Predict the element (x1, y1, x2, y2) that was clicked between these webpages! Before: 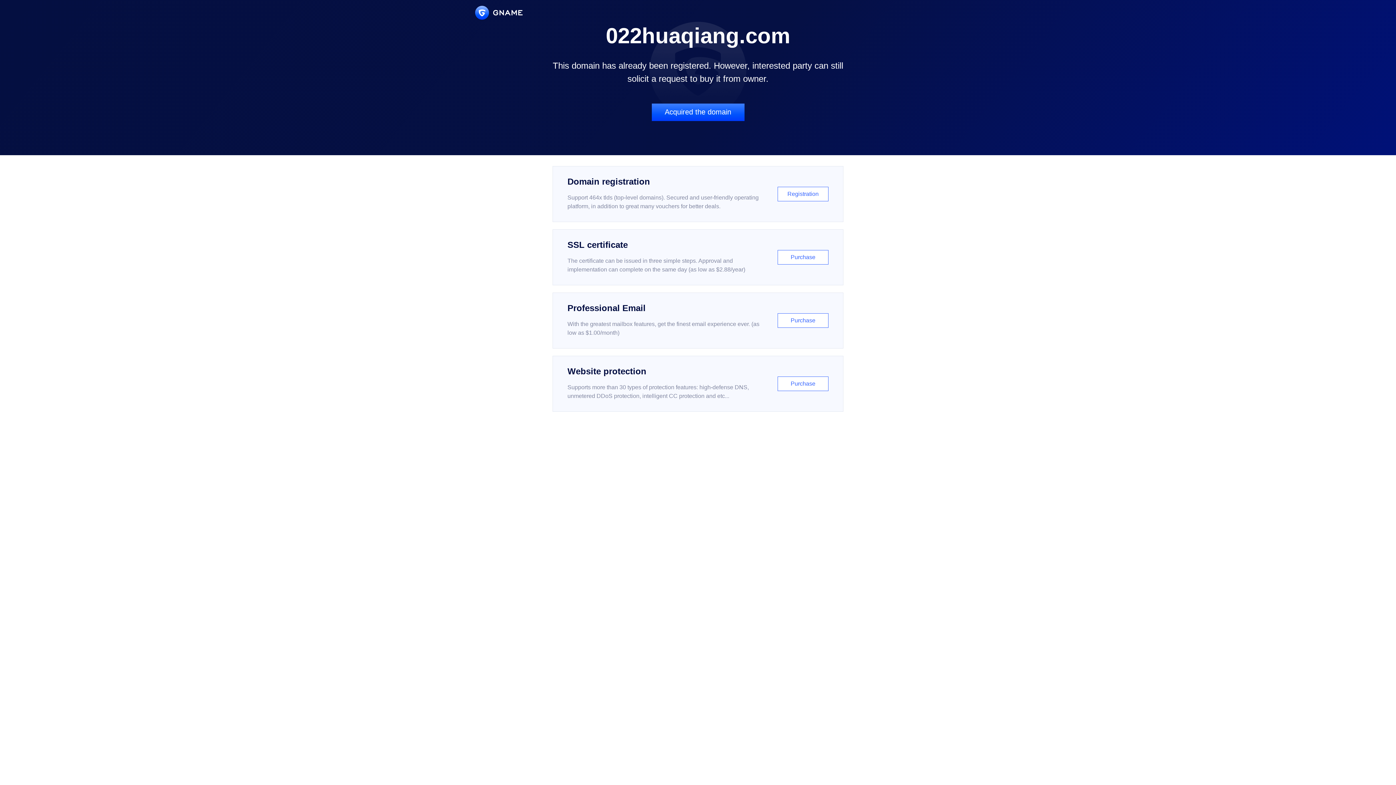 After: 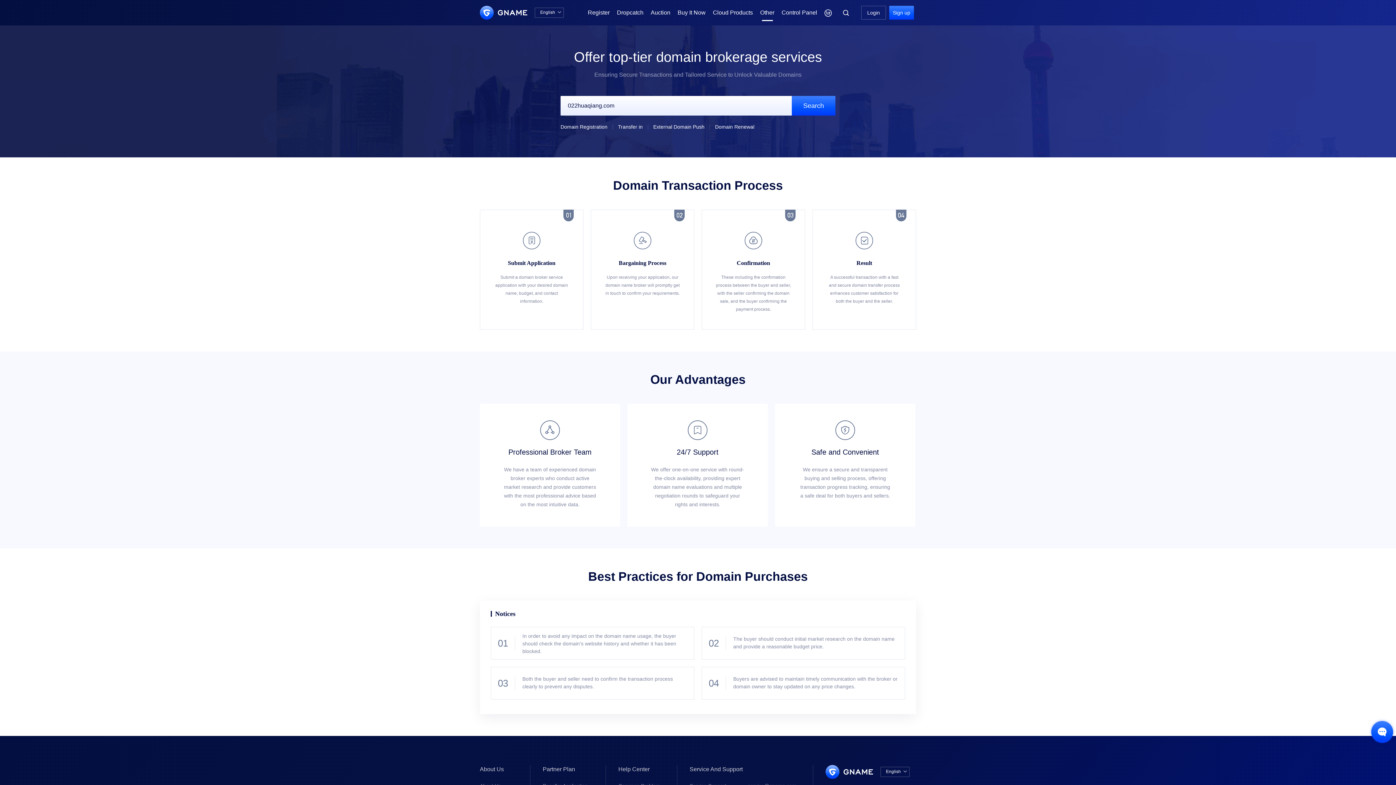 Action: bbox: (651, 103, 744, 121) label: Acquired the domain